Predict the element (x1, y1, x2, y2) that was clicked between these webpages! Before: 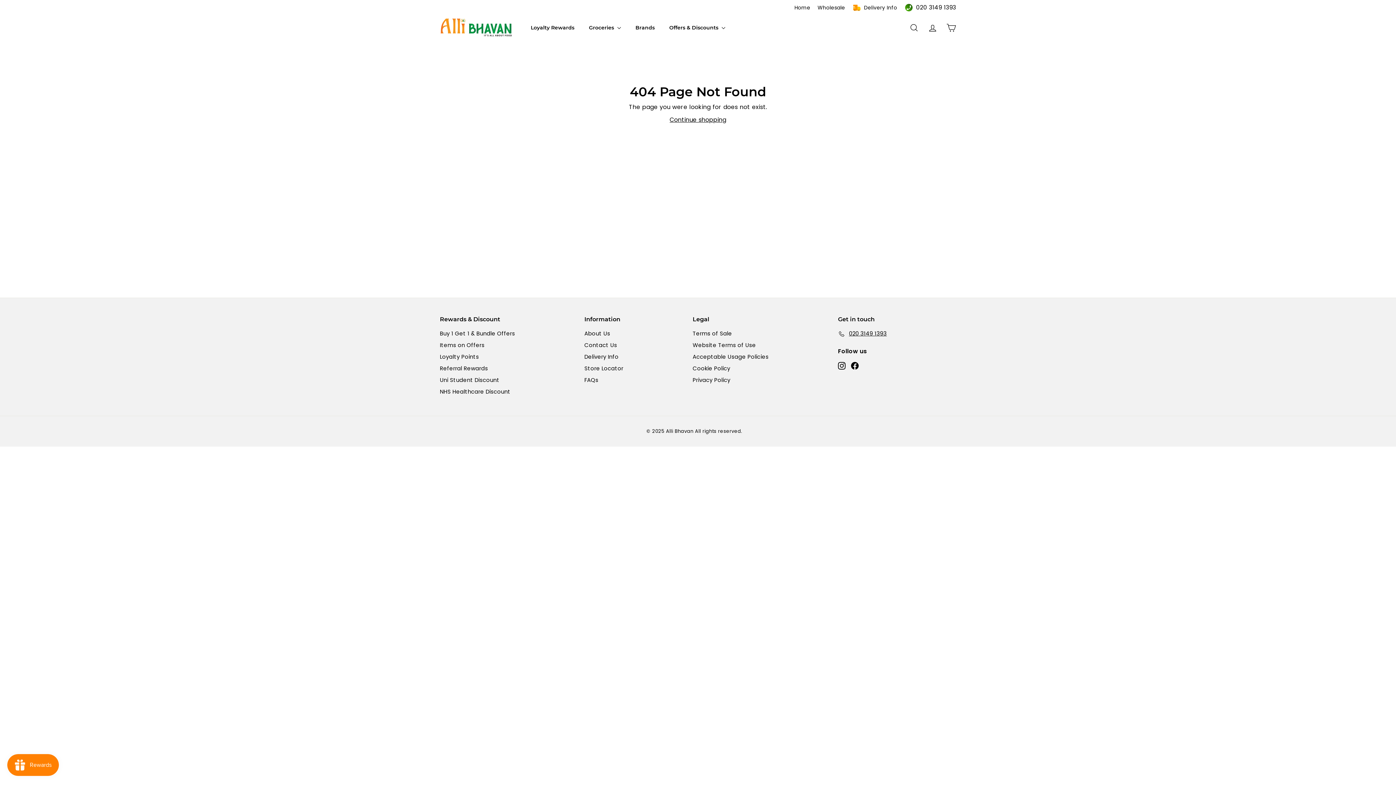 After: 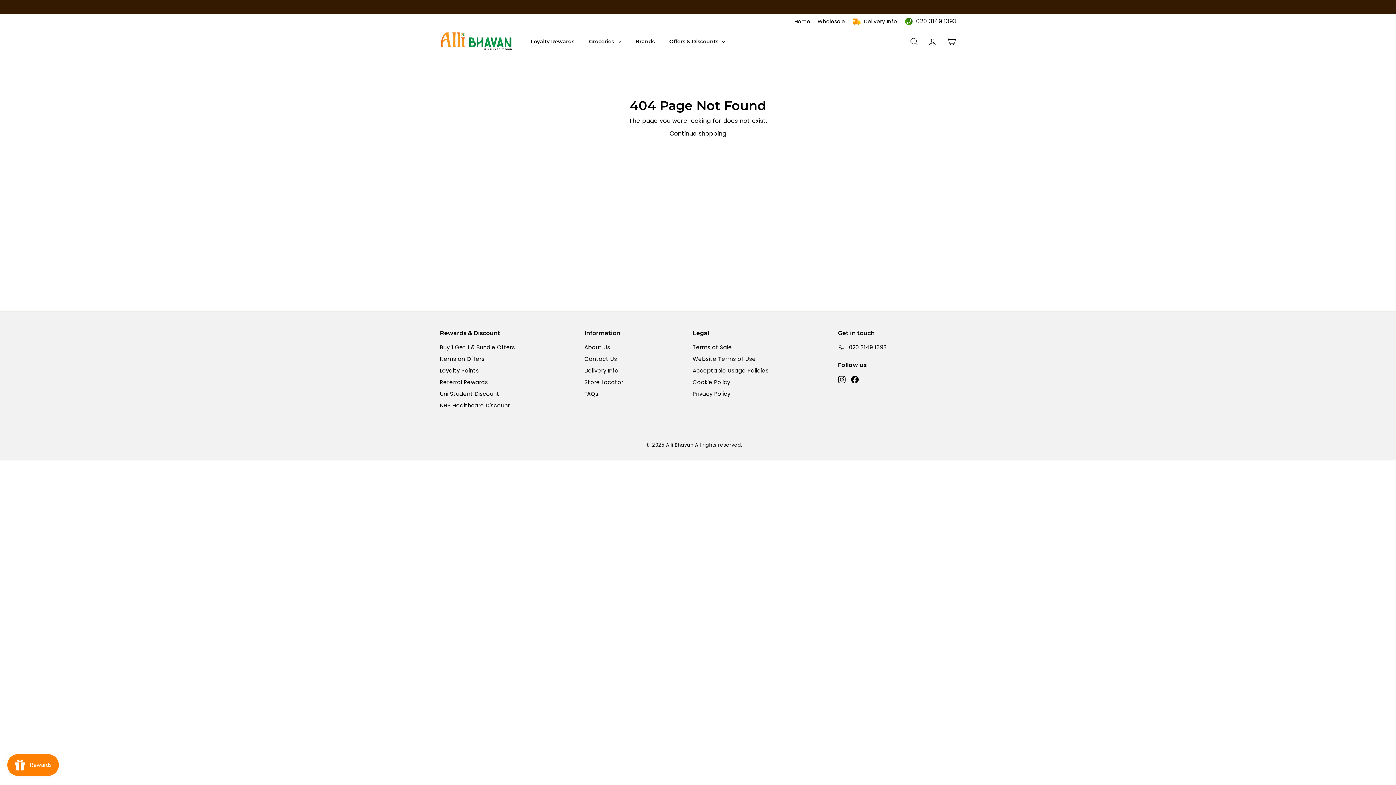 Action: label: 020 3149 1393 bbox: (916, 2, 956, 12)